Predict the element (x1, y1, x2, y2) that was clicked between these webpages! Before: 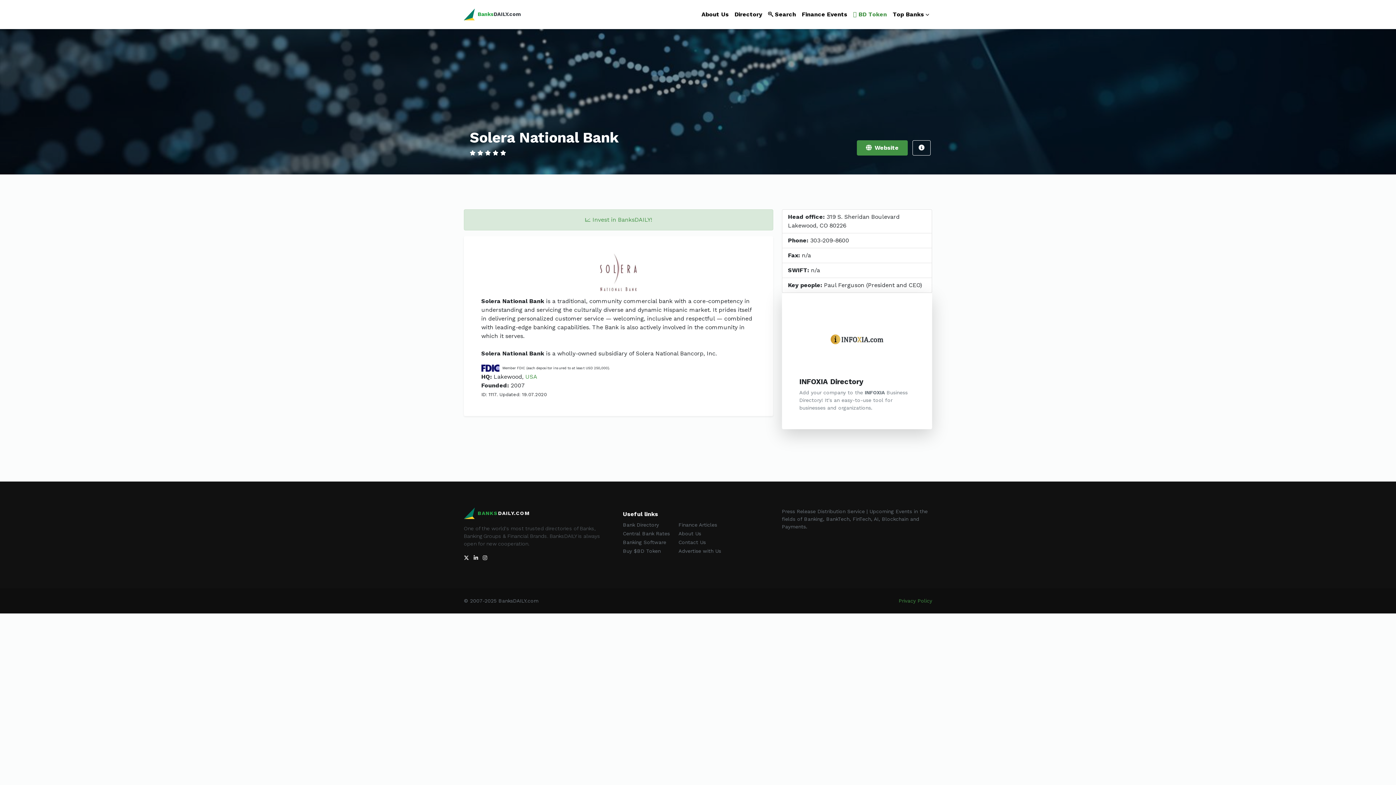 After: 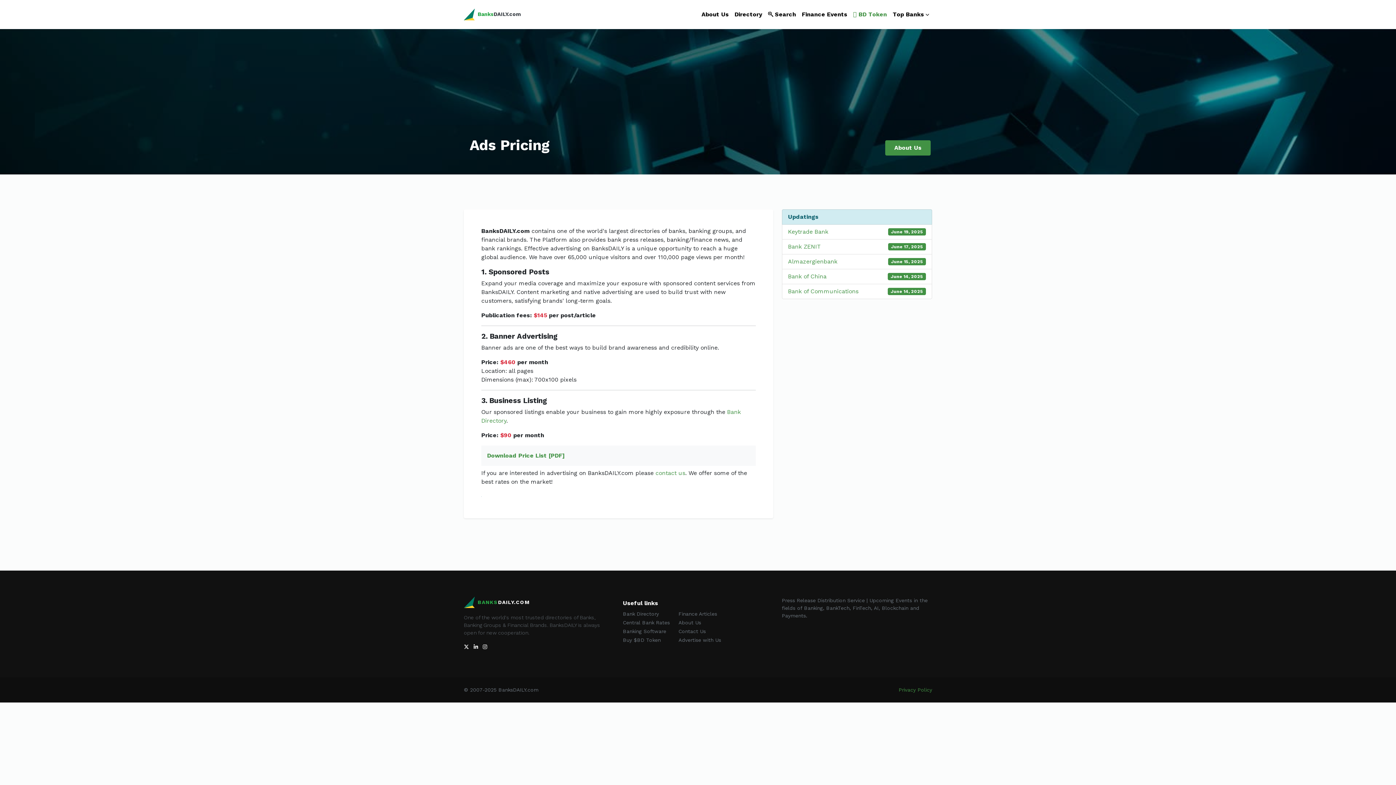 Action: label: Advertise with Us bbox: (678, 548, 721, 554)